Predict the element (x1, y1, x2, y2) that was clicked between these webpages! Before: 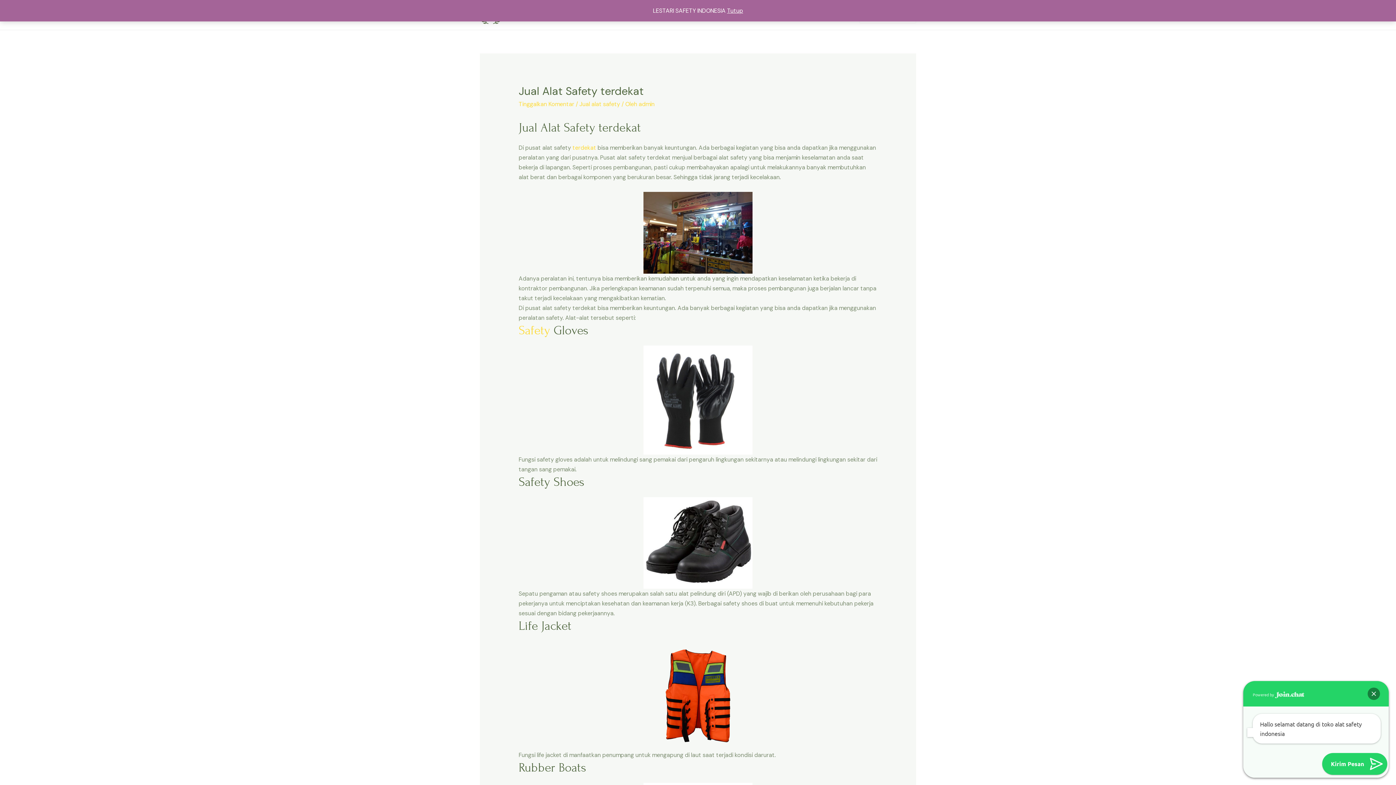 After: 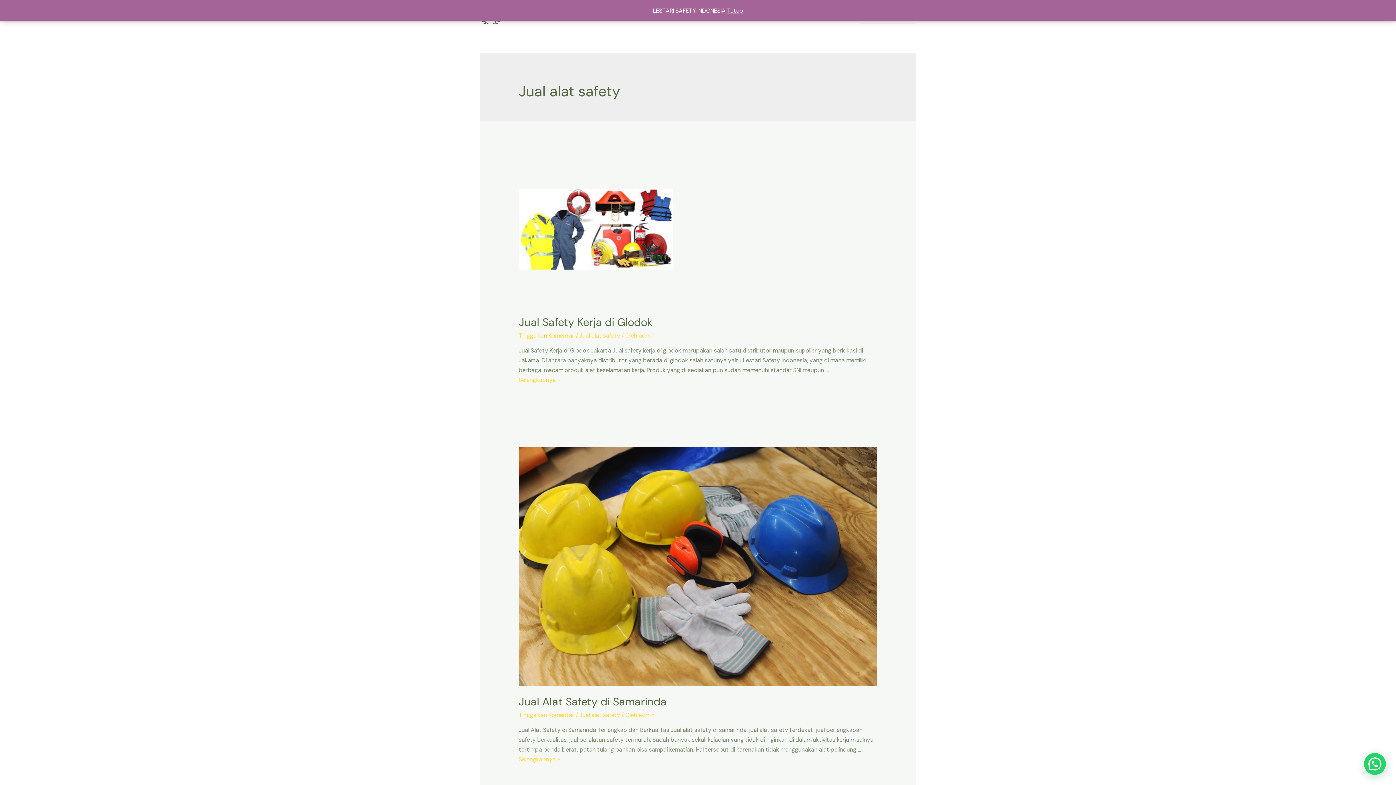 Action: bbox: (579, 100, 620, 107) label: Jual alat safety